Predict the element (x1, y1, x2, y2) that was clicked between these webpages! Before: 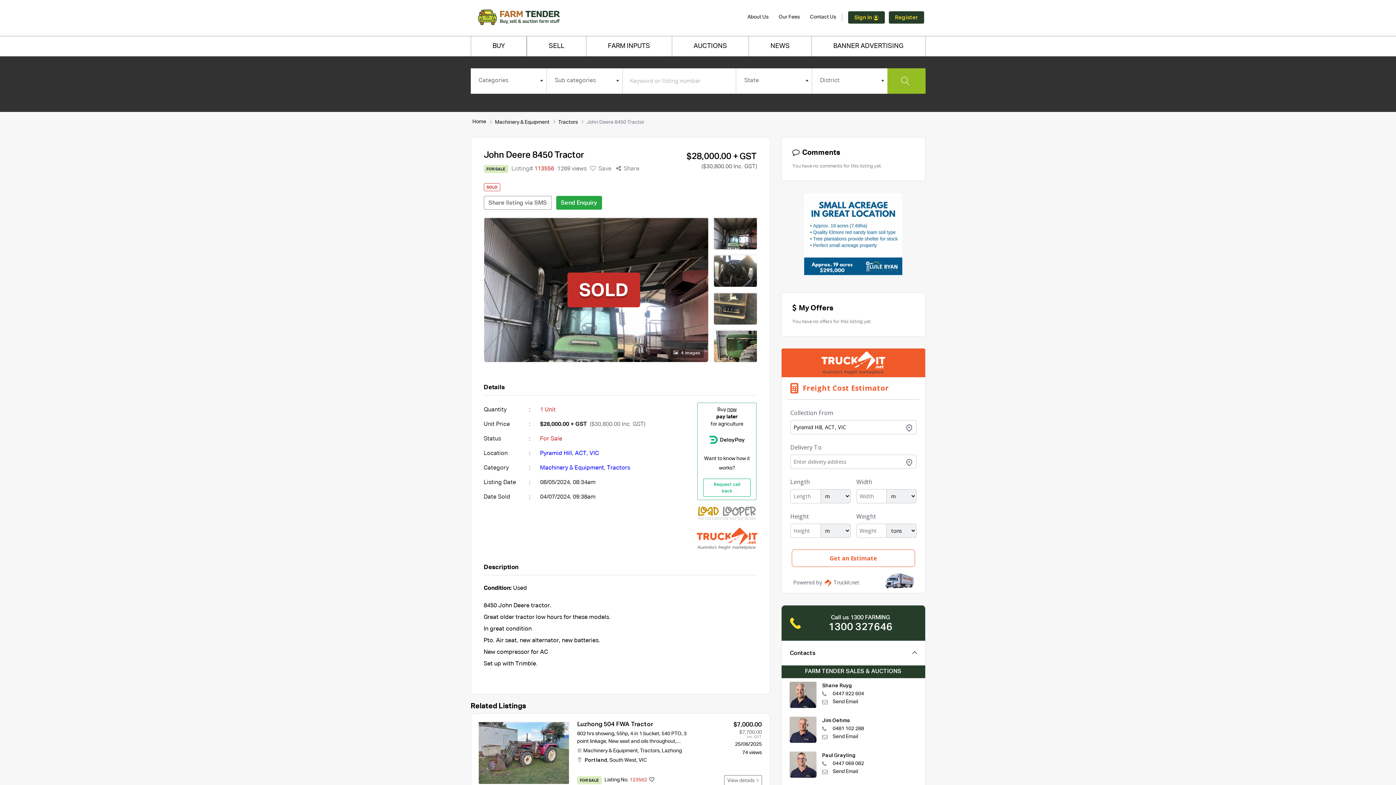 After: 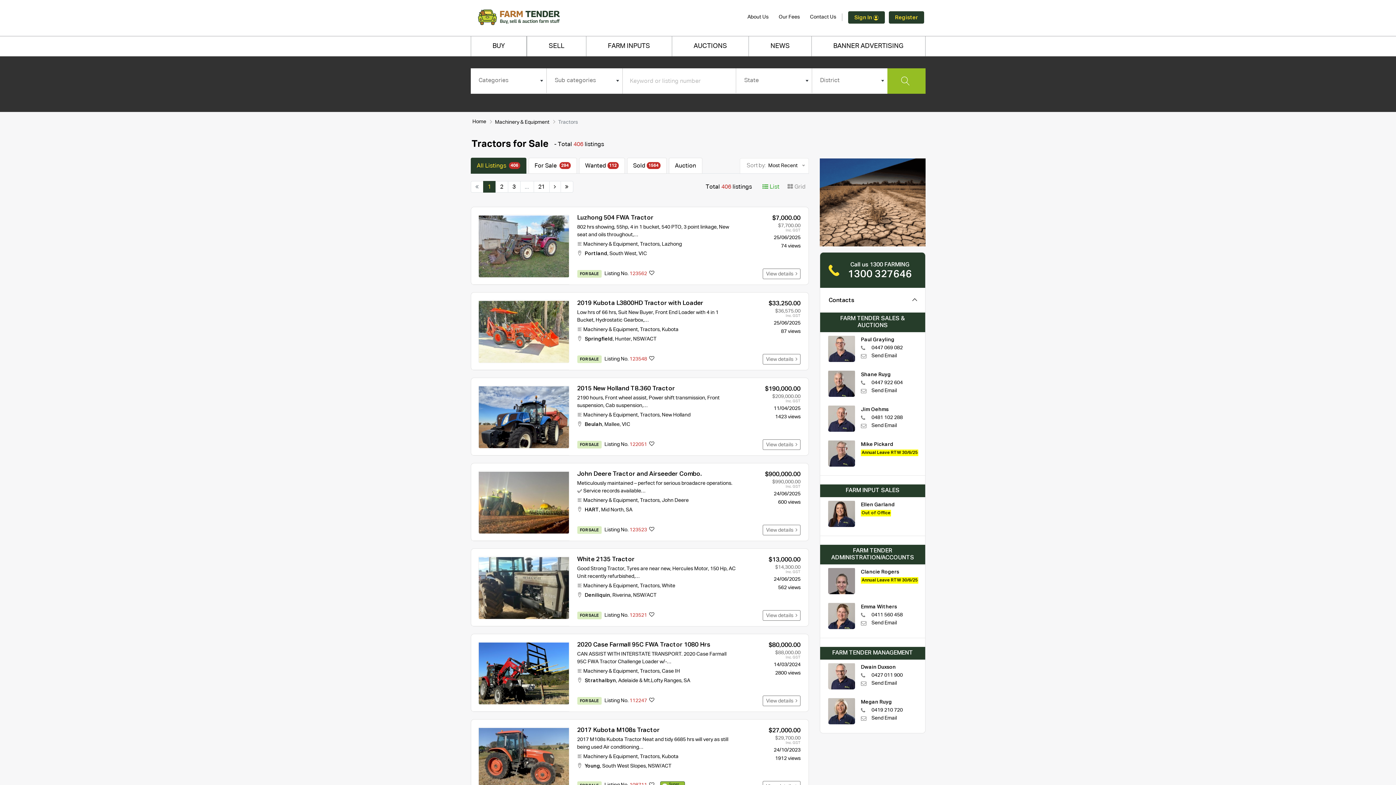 Action: bbox: (558, 119, 578, 124) label: Tractors